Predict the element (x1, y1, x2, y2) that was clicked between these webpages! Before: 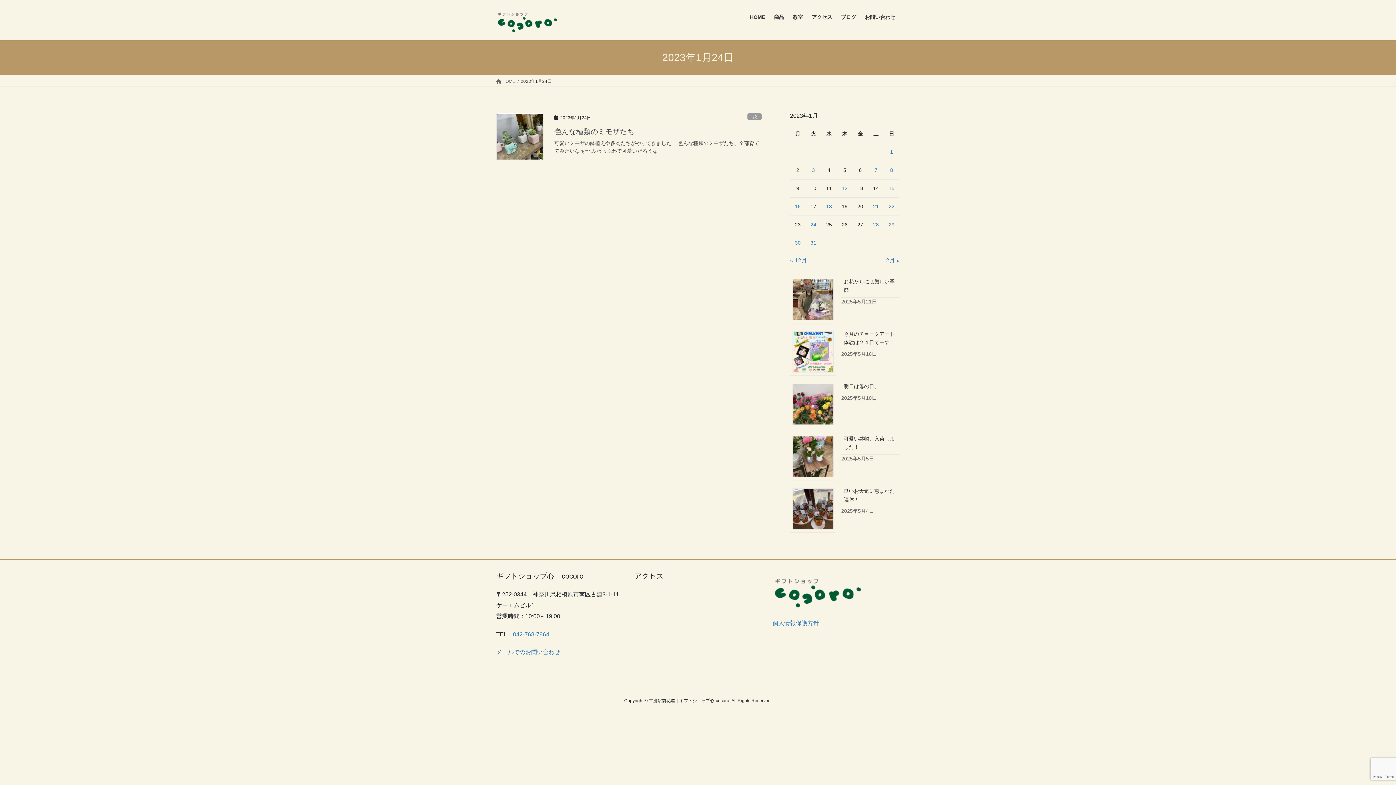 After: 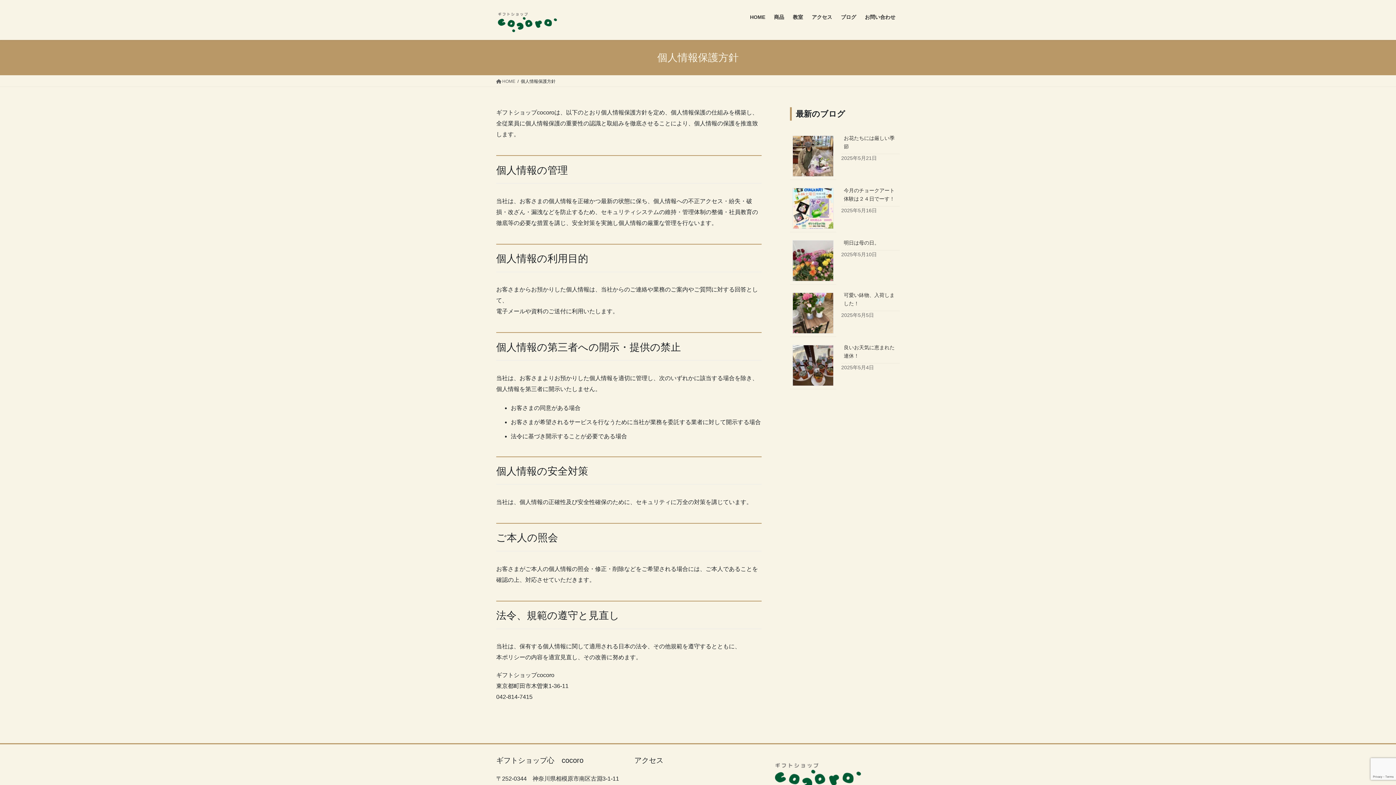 Action: bbox: (772, 620, 819, 626) label: 個人情報保護方針